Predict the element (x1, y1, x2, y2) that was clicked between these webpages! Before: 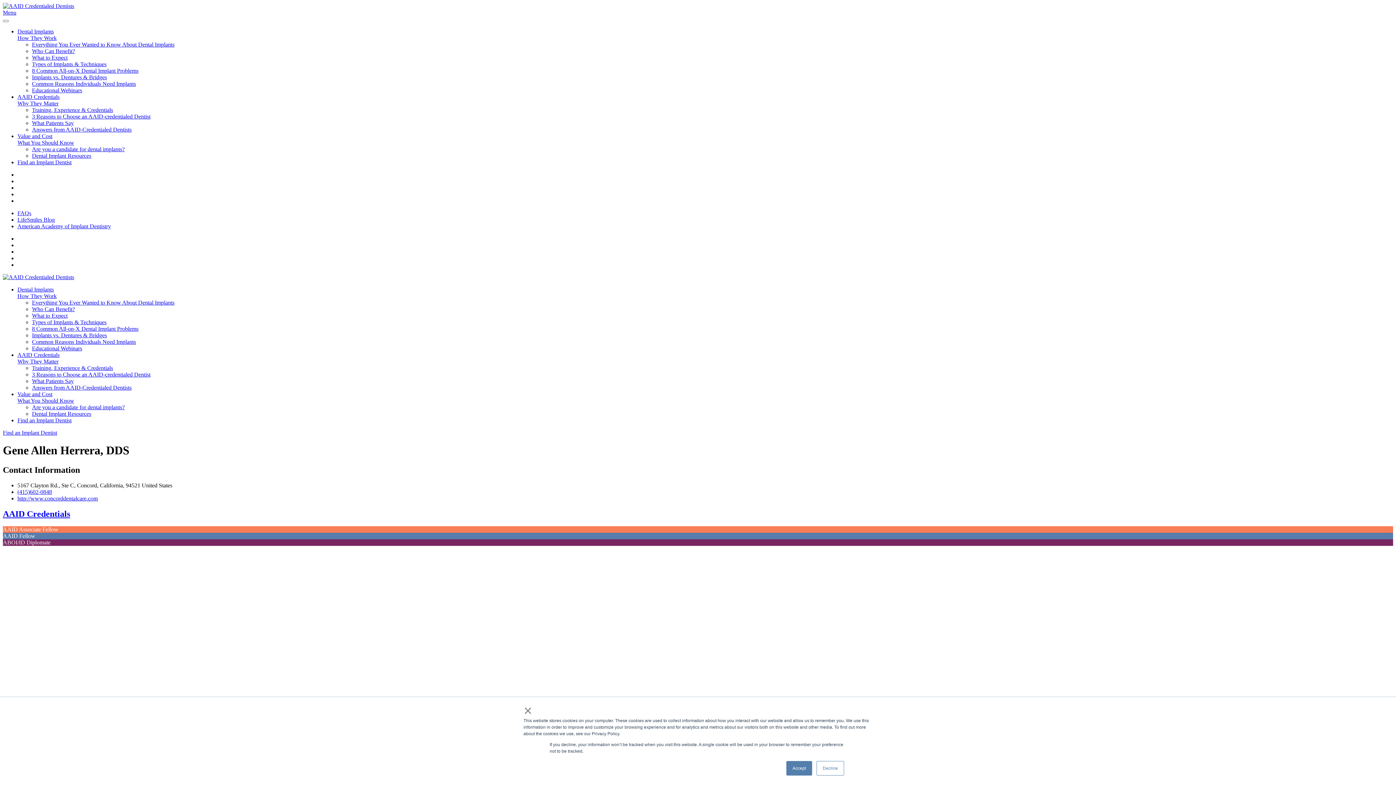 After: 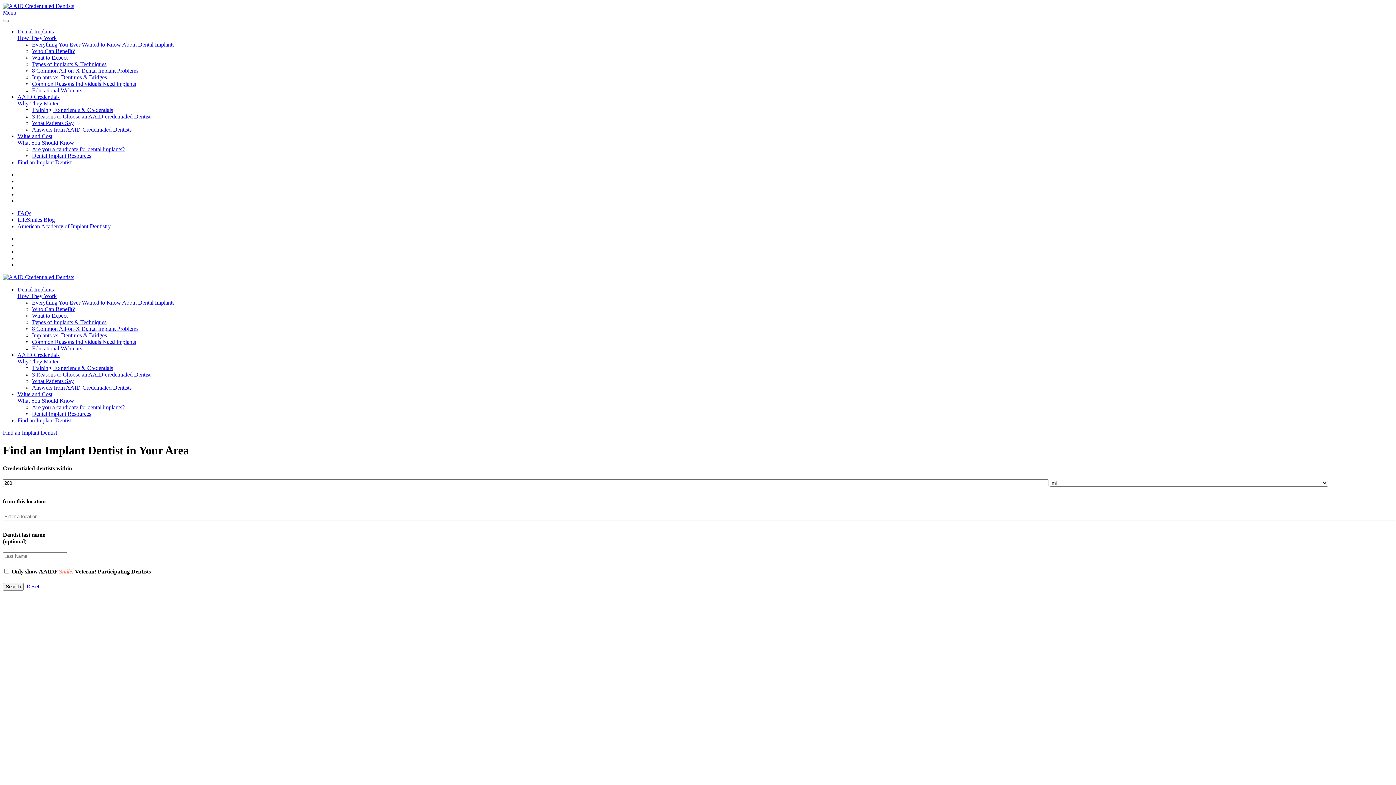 Action: bbox: (2, 429, 57, 436) label: Find an Implant Dentist